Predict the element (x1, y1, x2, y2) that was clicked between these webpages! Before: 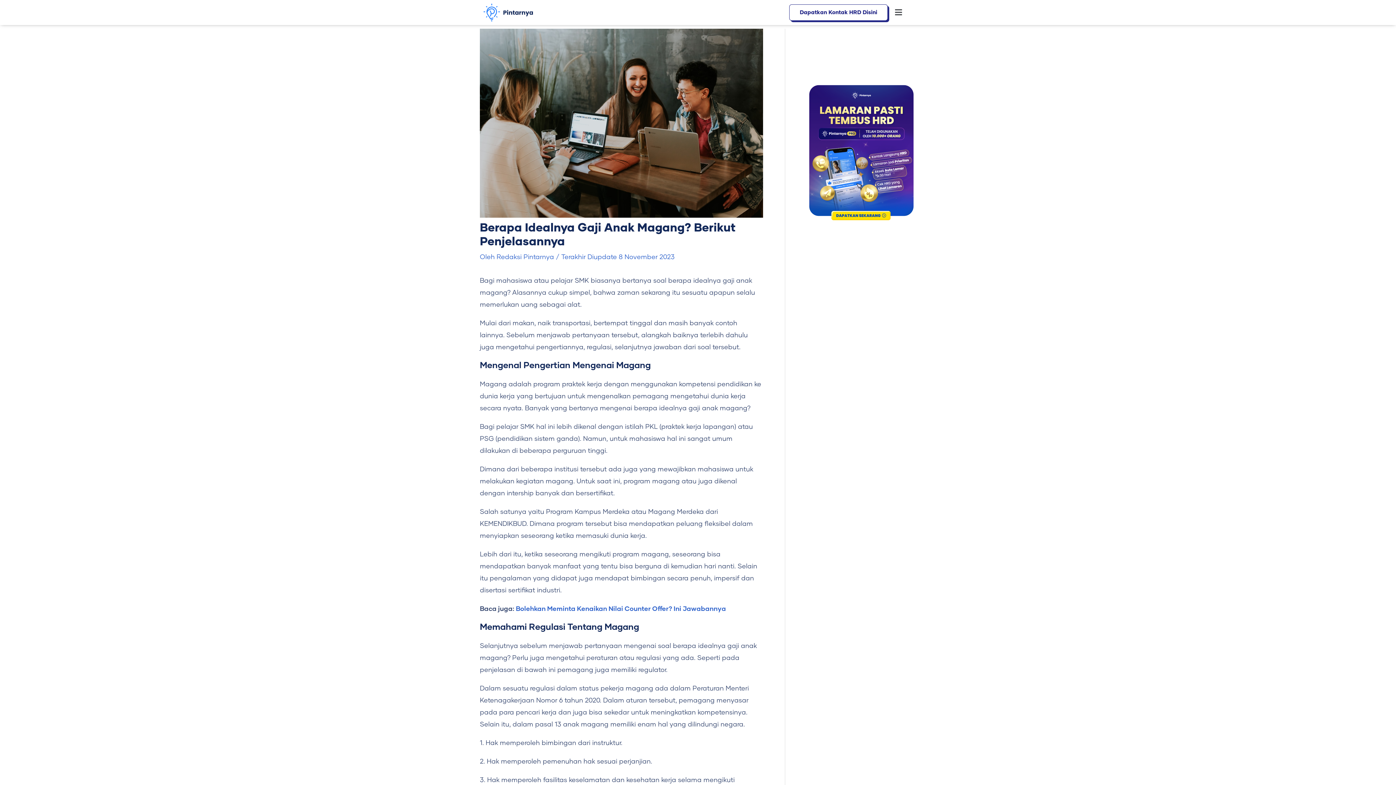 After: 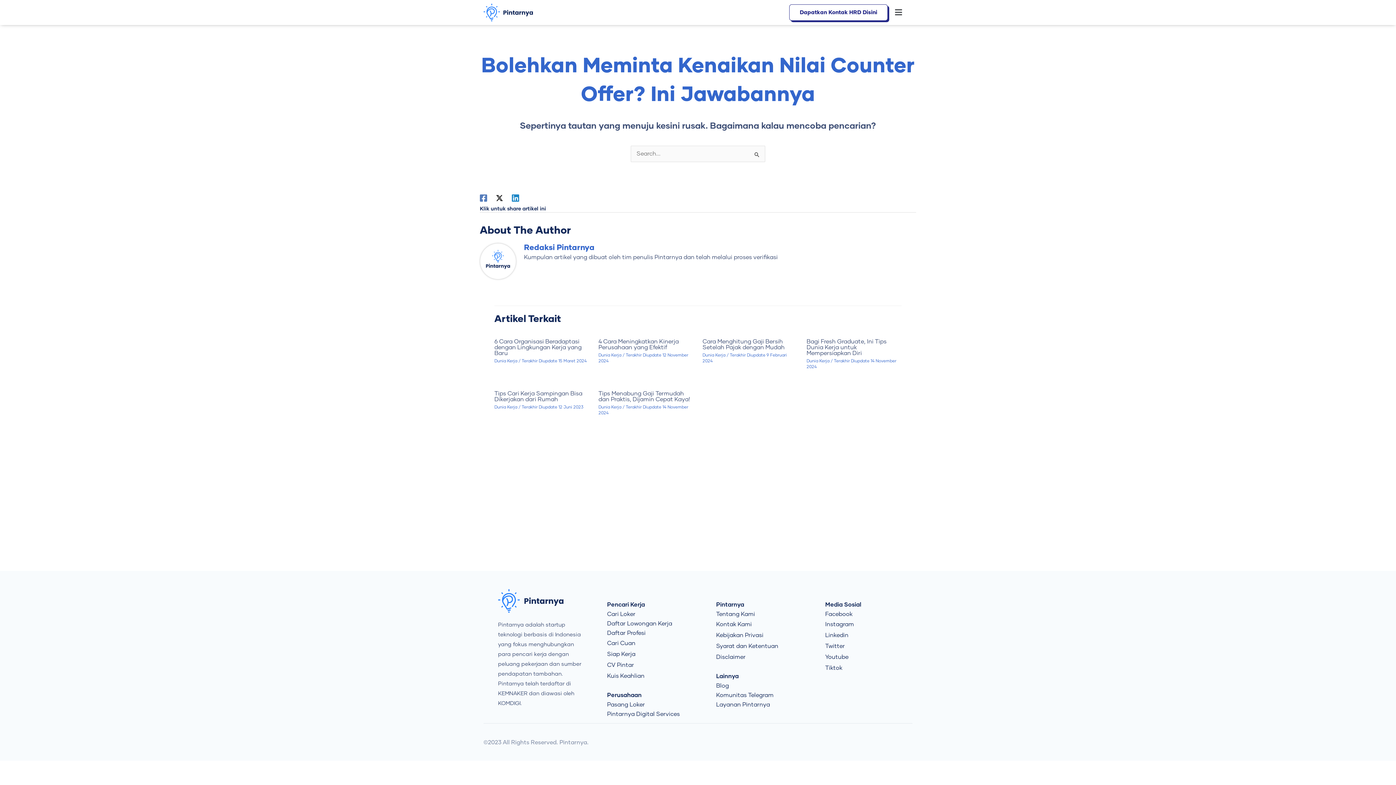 Action: bbox: (516, 606, 726, 612) label: Bolehkan Meminta Kenaikan Nilai Counter Offer? Ini Jawabannya